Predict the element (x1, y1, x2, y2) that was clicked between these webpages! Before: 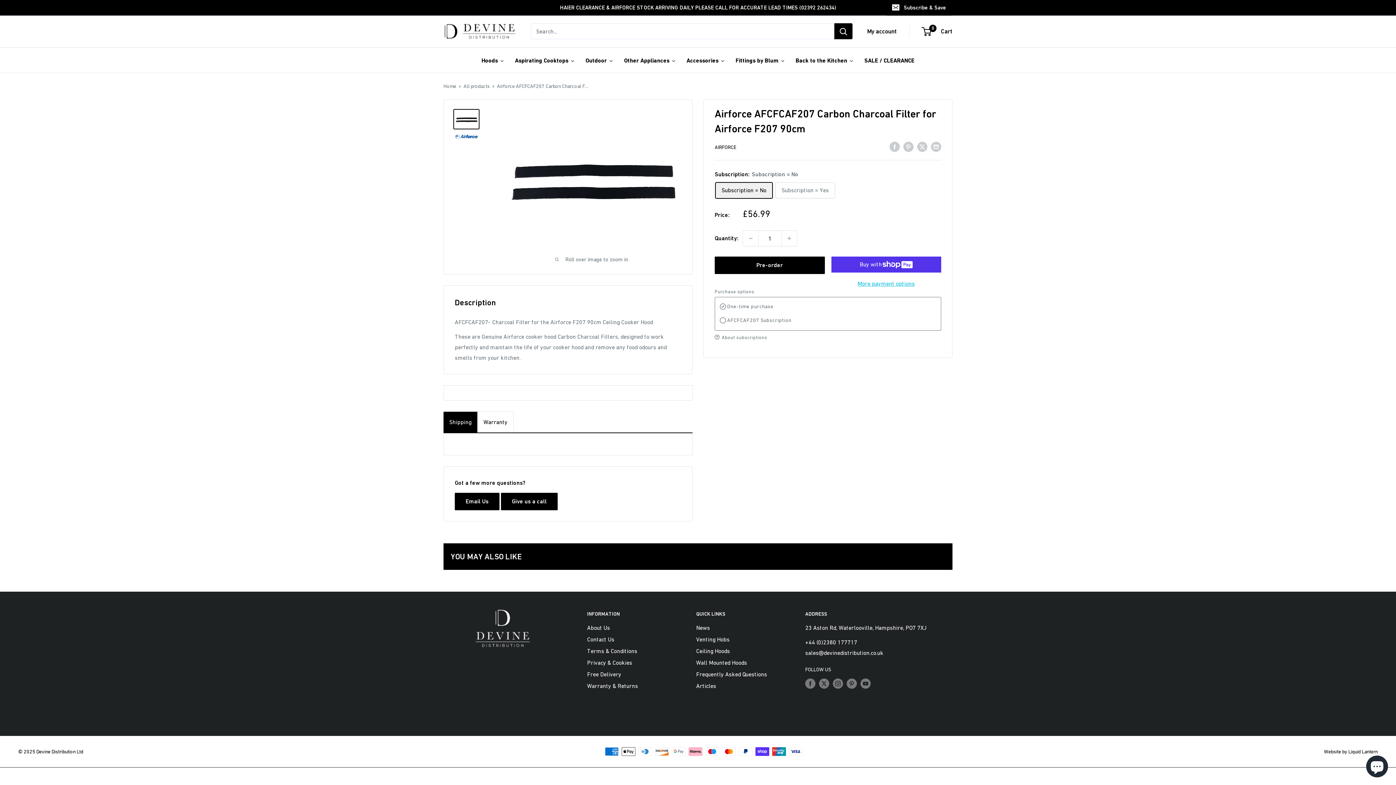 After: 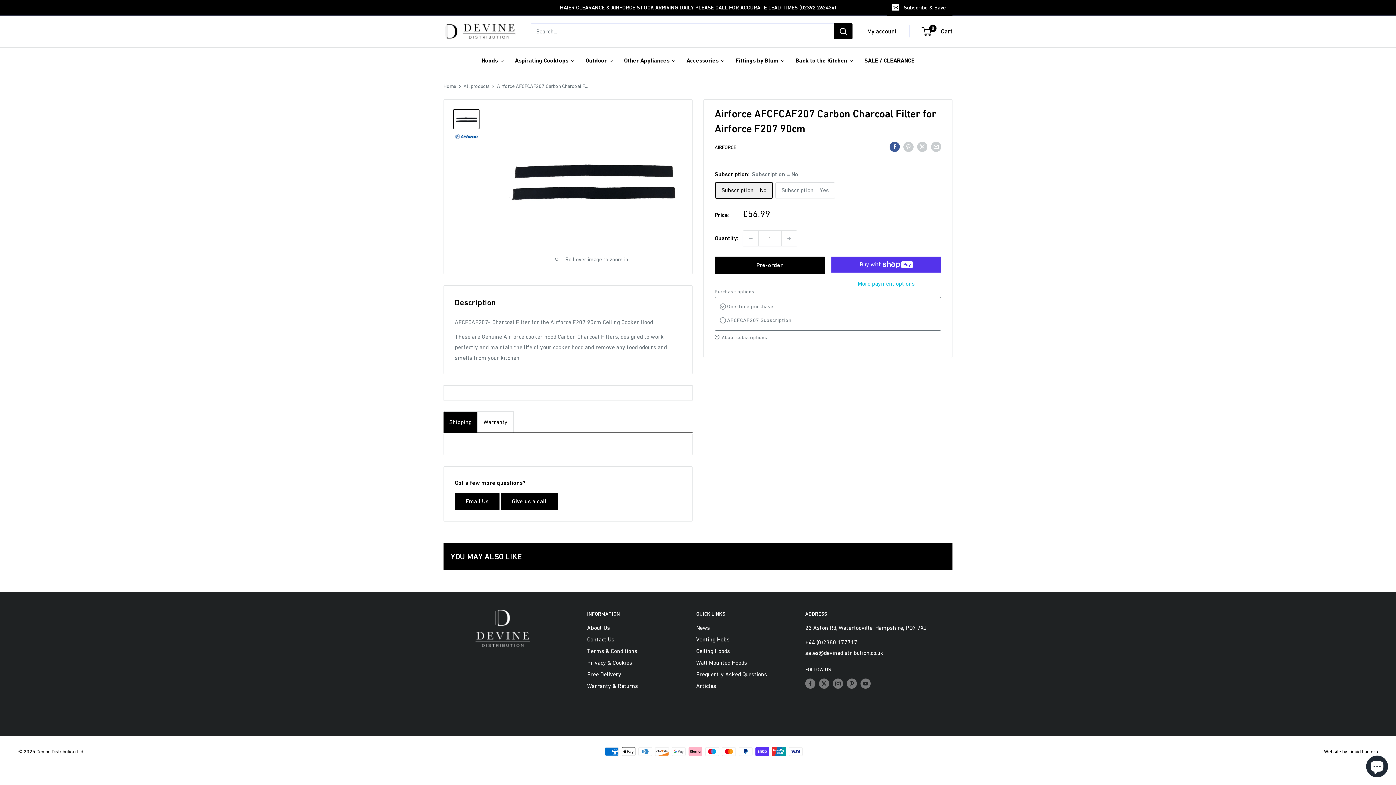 Action: label: Share on Facebook bbox: (889, 140, 900, 151)